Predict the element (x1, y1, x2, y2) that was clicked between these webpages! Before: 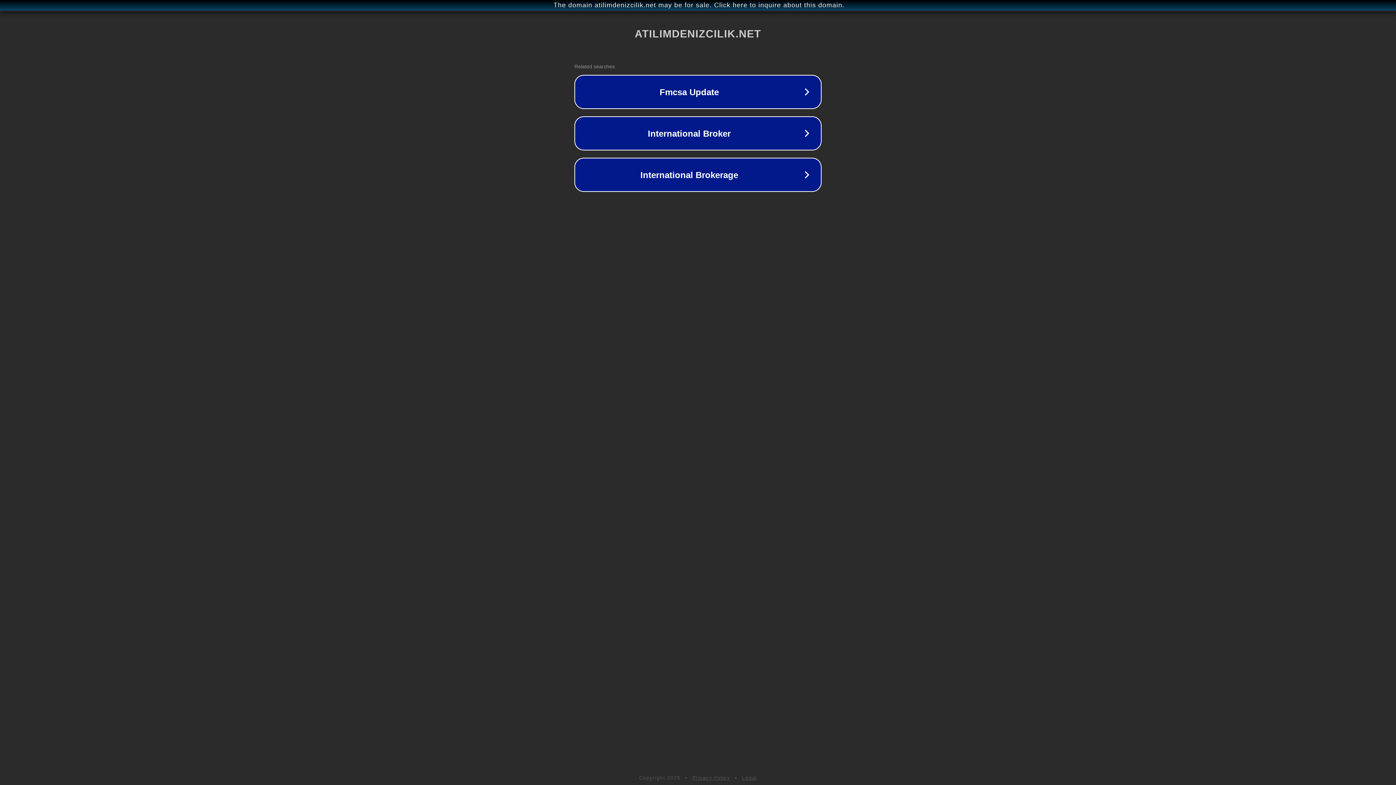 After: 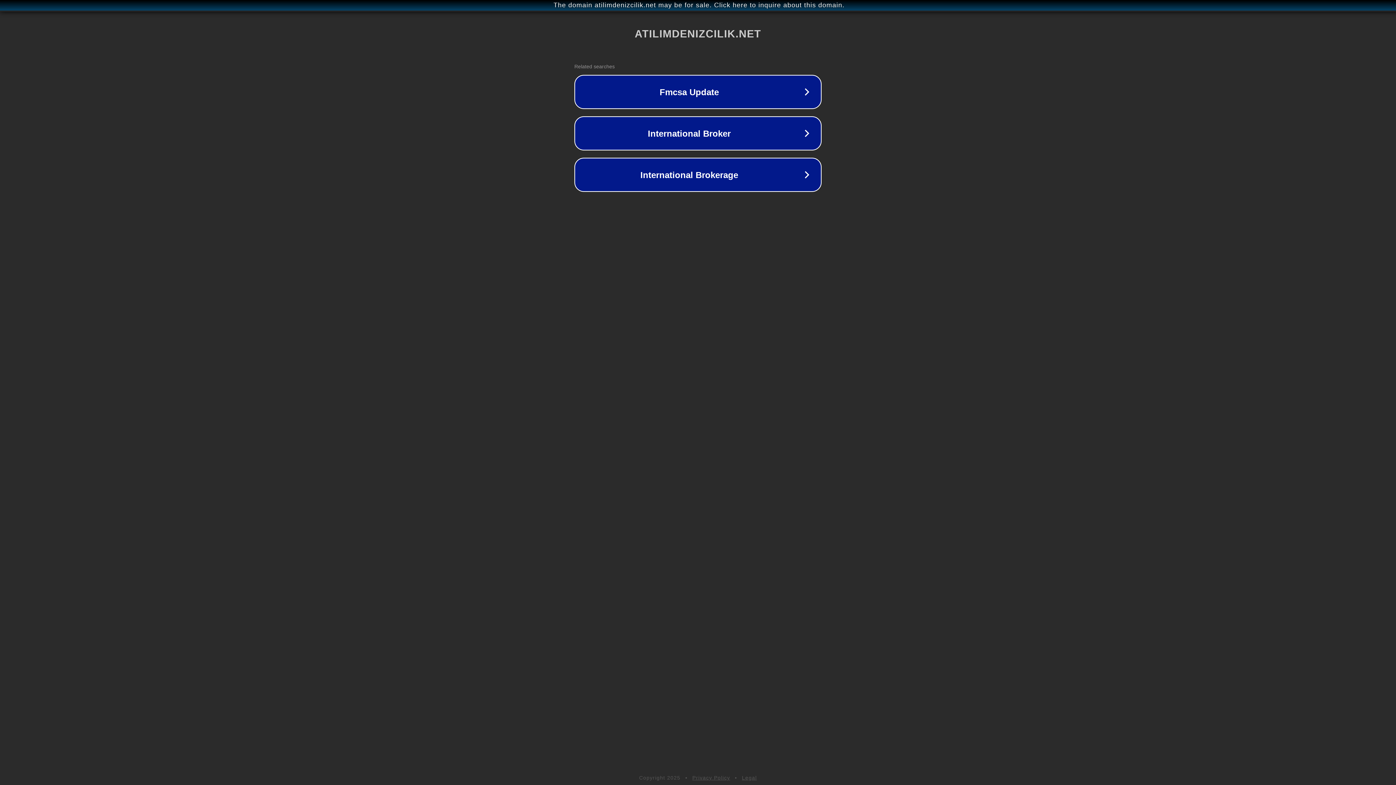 Action: label: Privacy Policy bbox: (692, 775, 730, 781)